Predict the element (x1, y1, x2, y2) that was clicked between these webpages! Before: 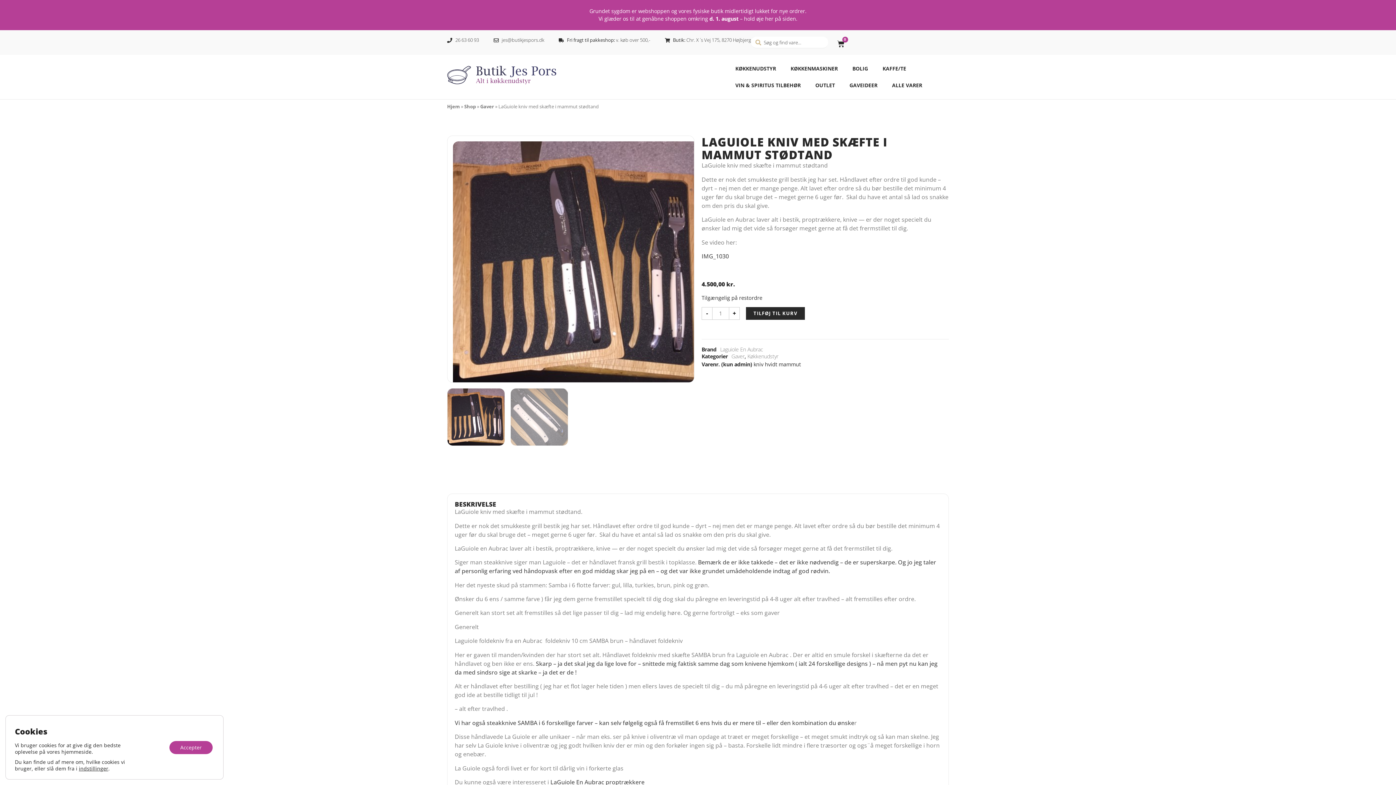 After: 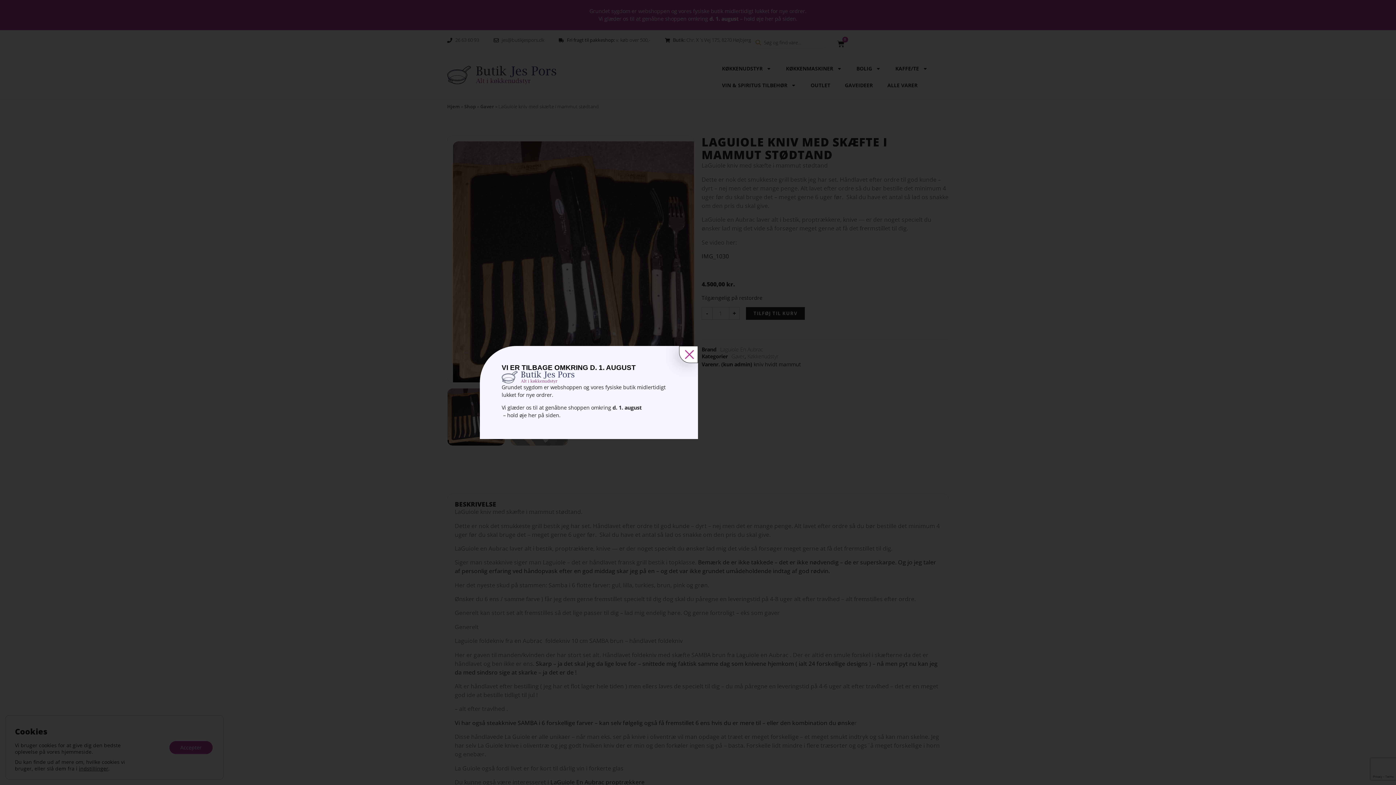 Action: bbox: (729, 307, 740, 319) label: +